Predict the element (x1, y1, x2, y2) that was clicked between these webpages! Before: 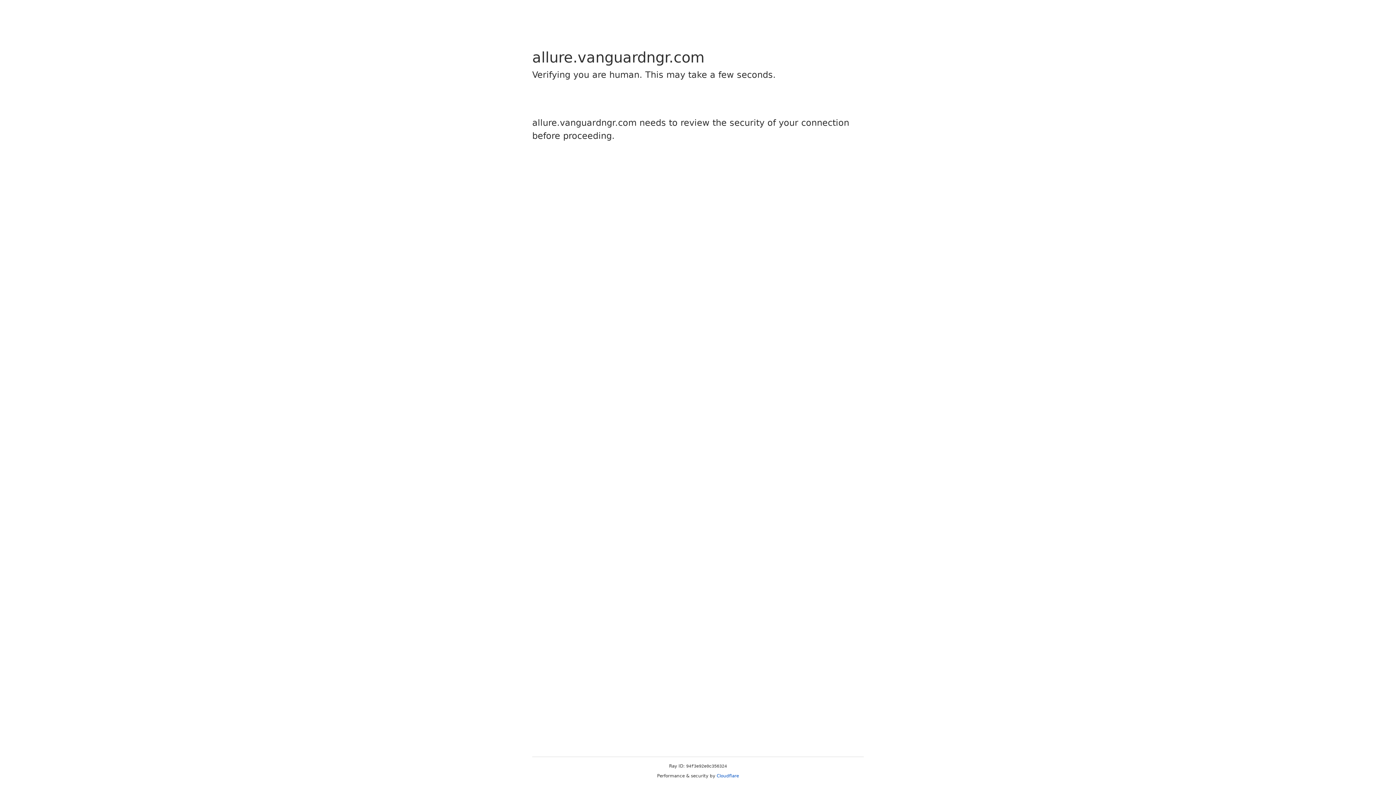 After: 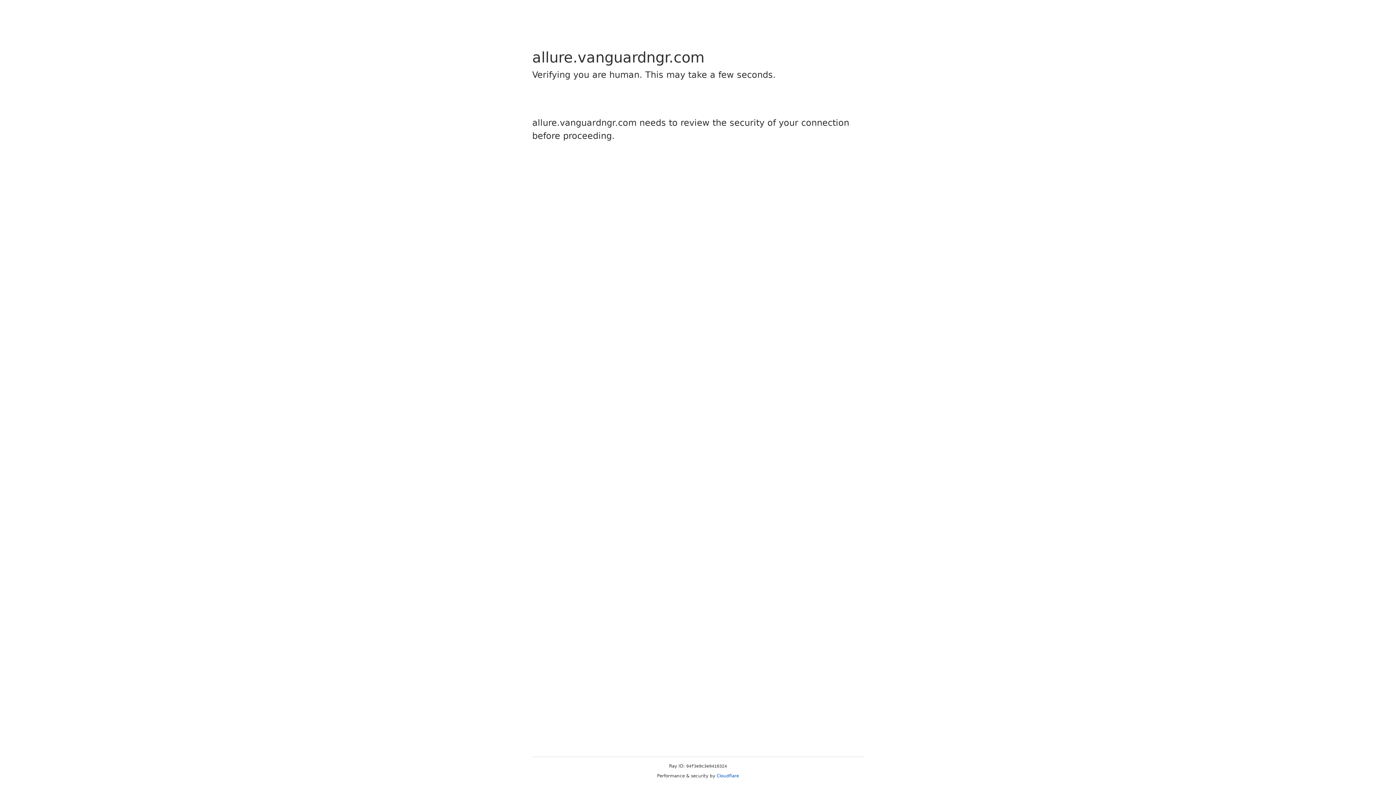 Action: bbox: (716, 773, 739, 778) label: Cloudflare